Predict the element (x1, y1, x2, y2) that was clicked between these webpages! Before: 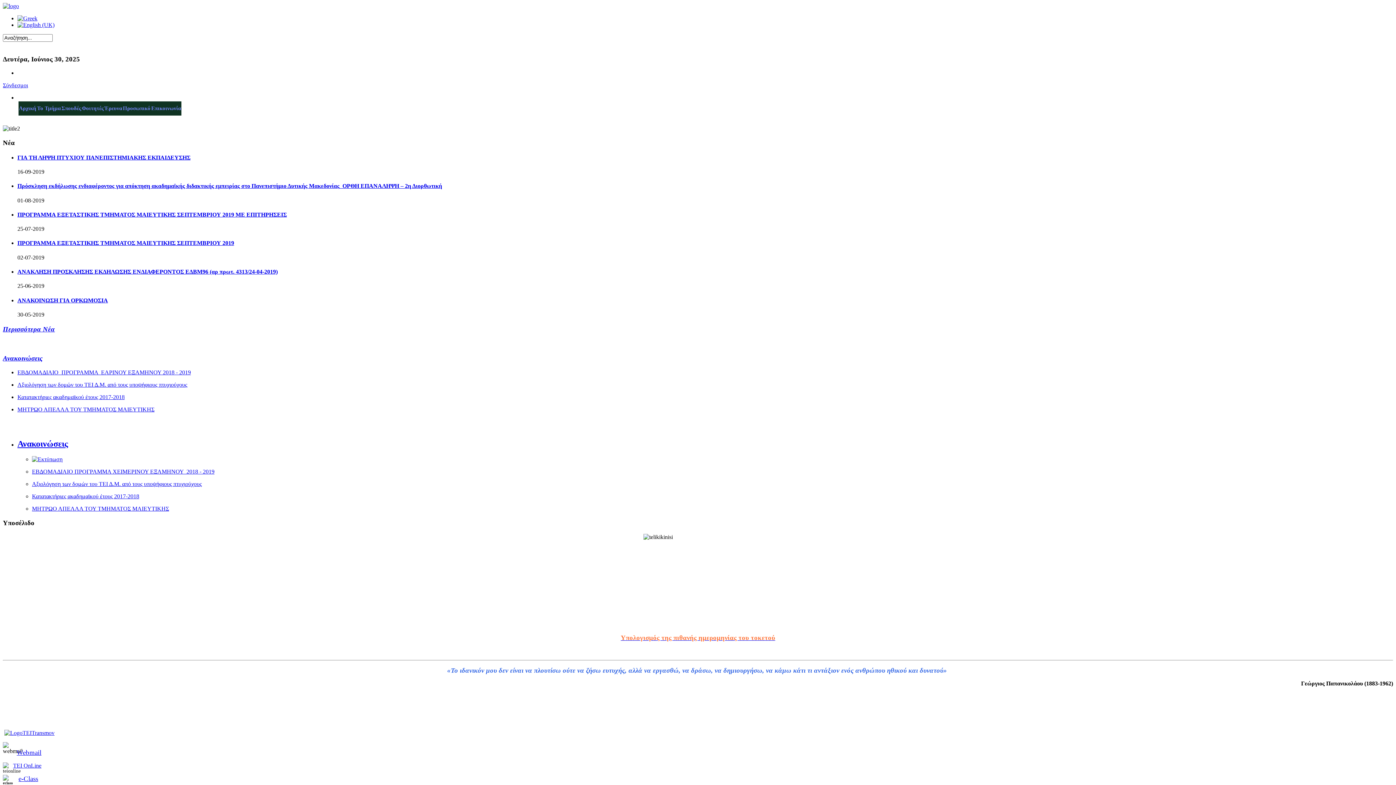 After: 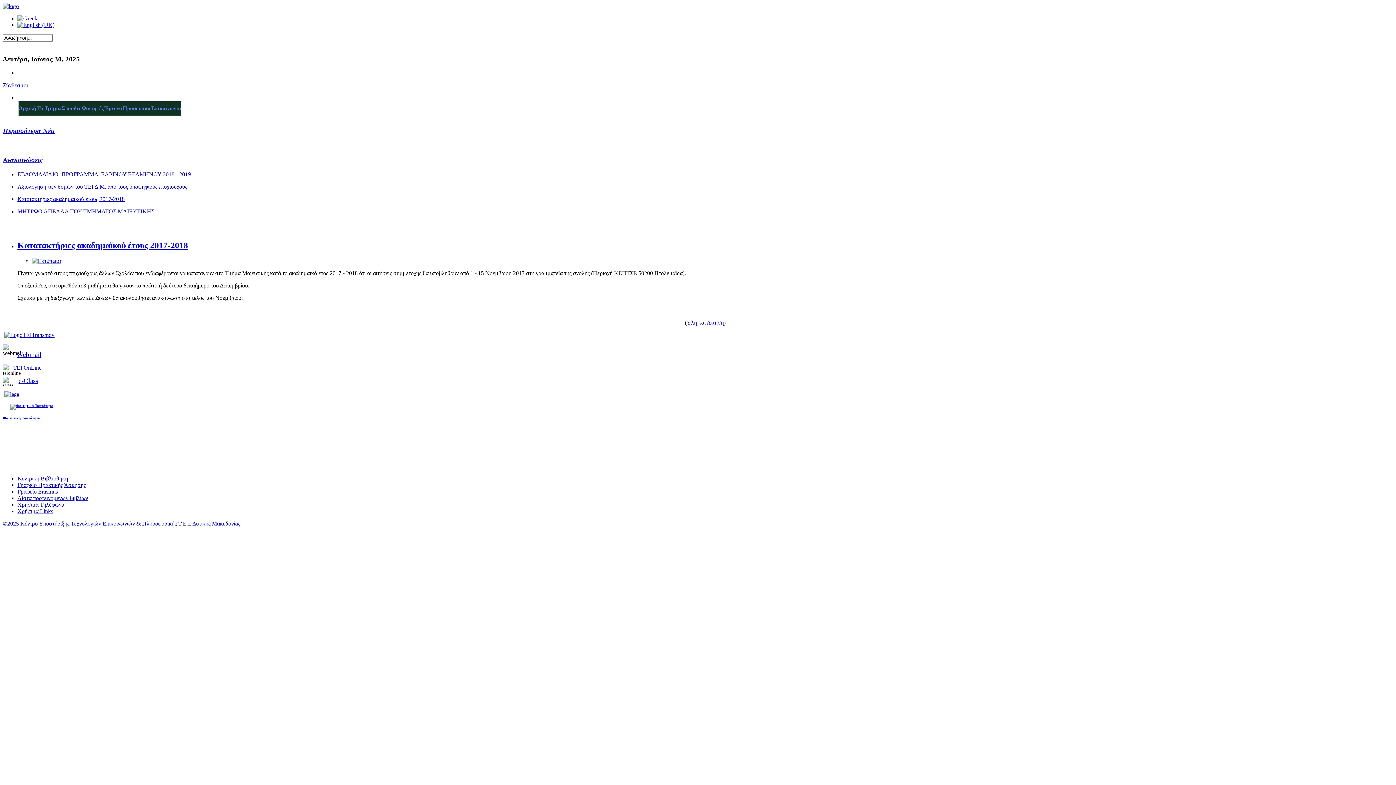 Action: bbox: (17, 394, 124, 400) label: Κατατακτήριες ακαδημαϊκού έτους 2017-2018